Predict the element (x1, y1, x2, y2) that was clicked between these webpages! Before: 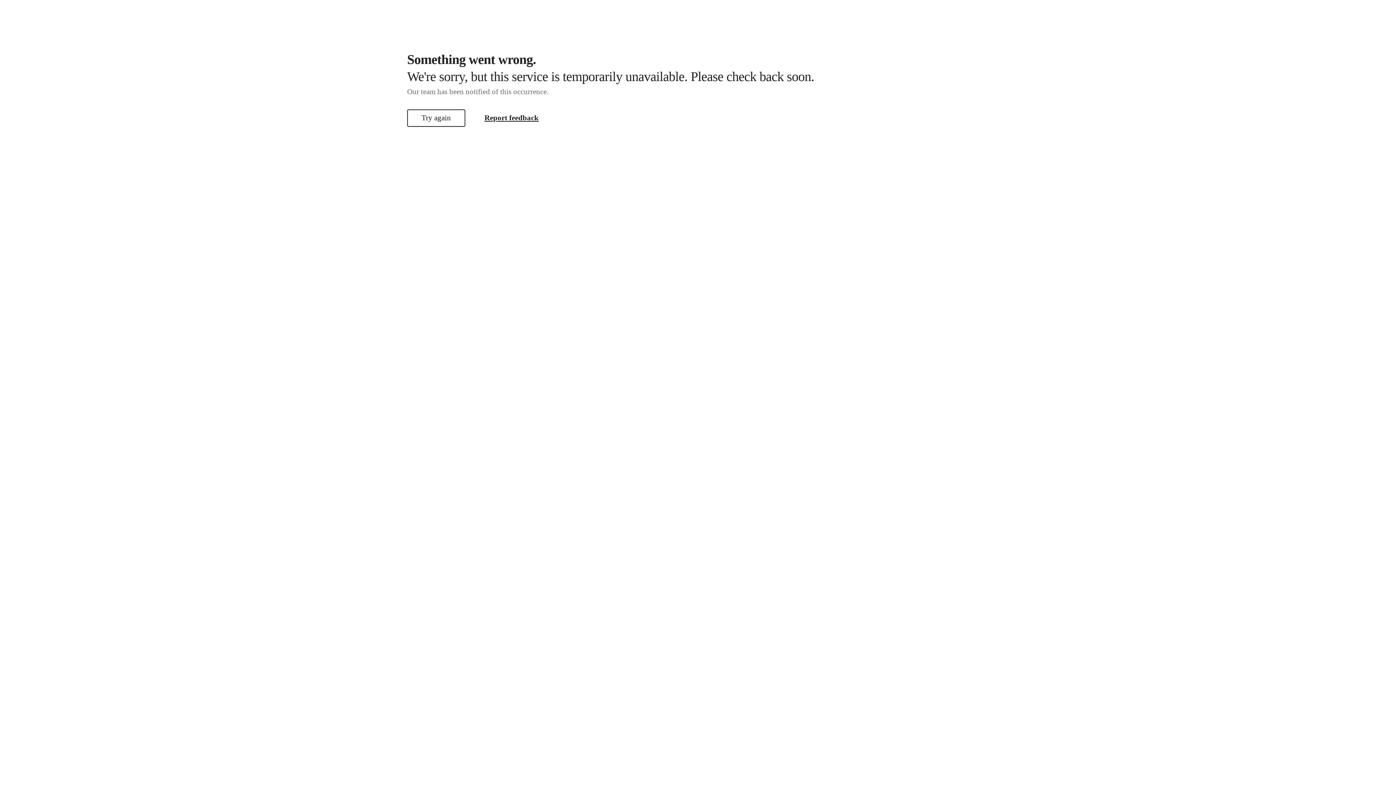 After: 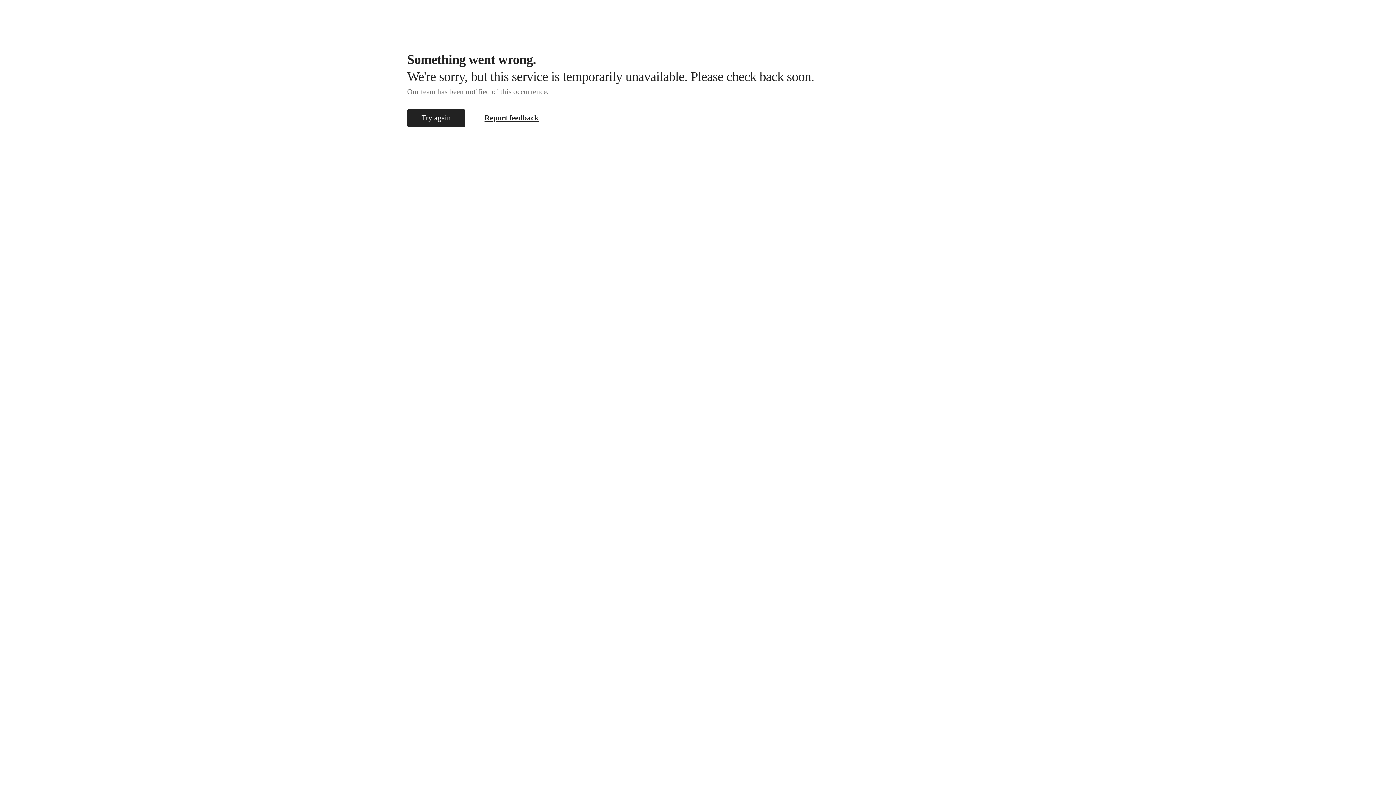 Action: label: Try again bbox: (407, 109, 465, 126)